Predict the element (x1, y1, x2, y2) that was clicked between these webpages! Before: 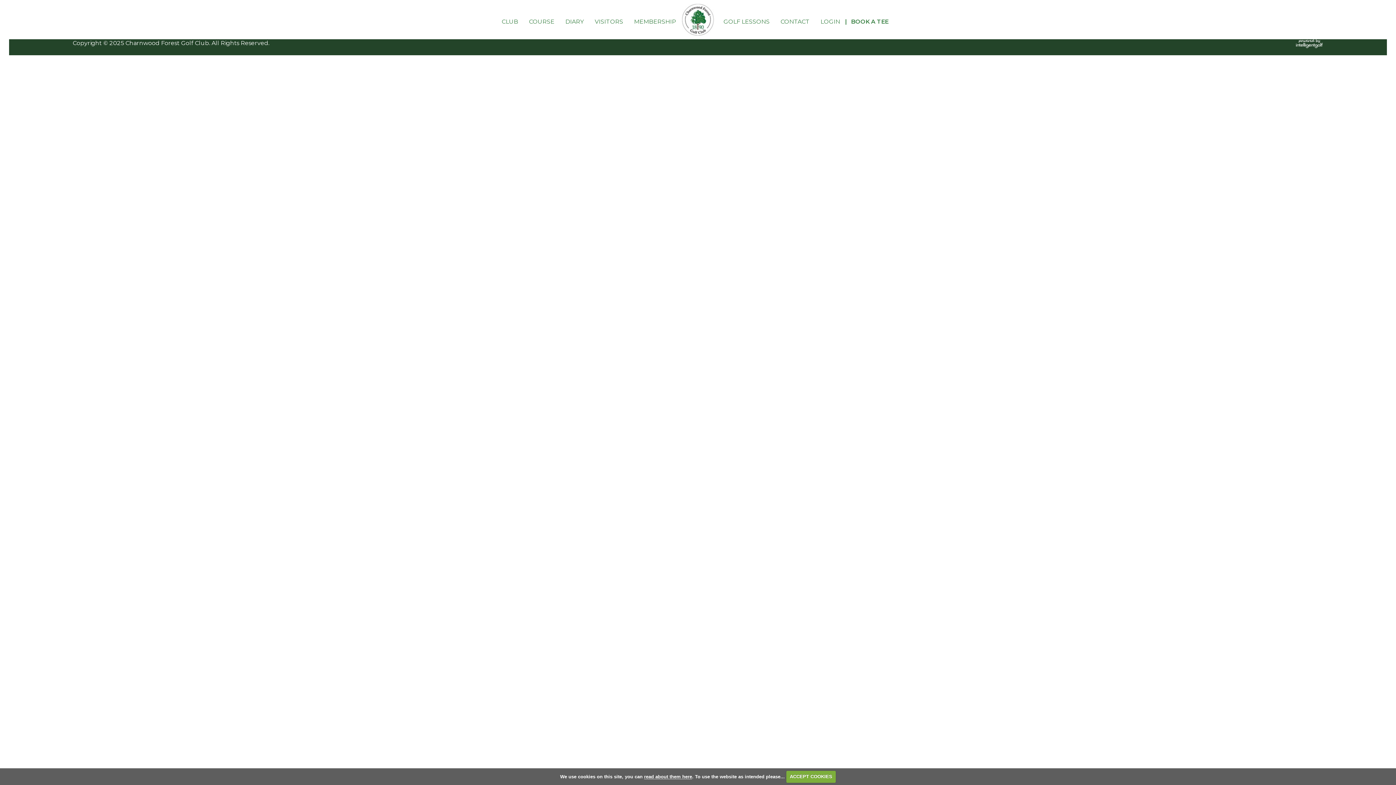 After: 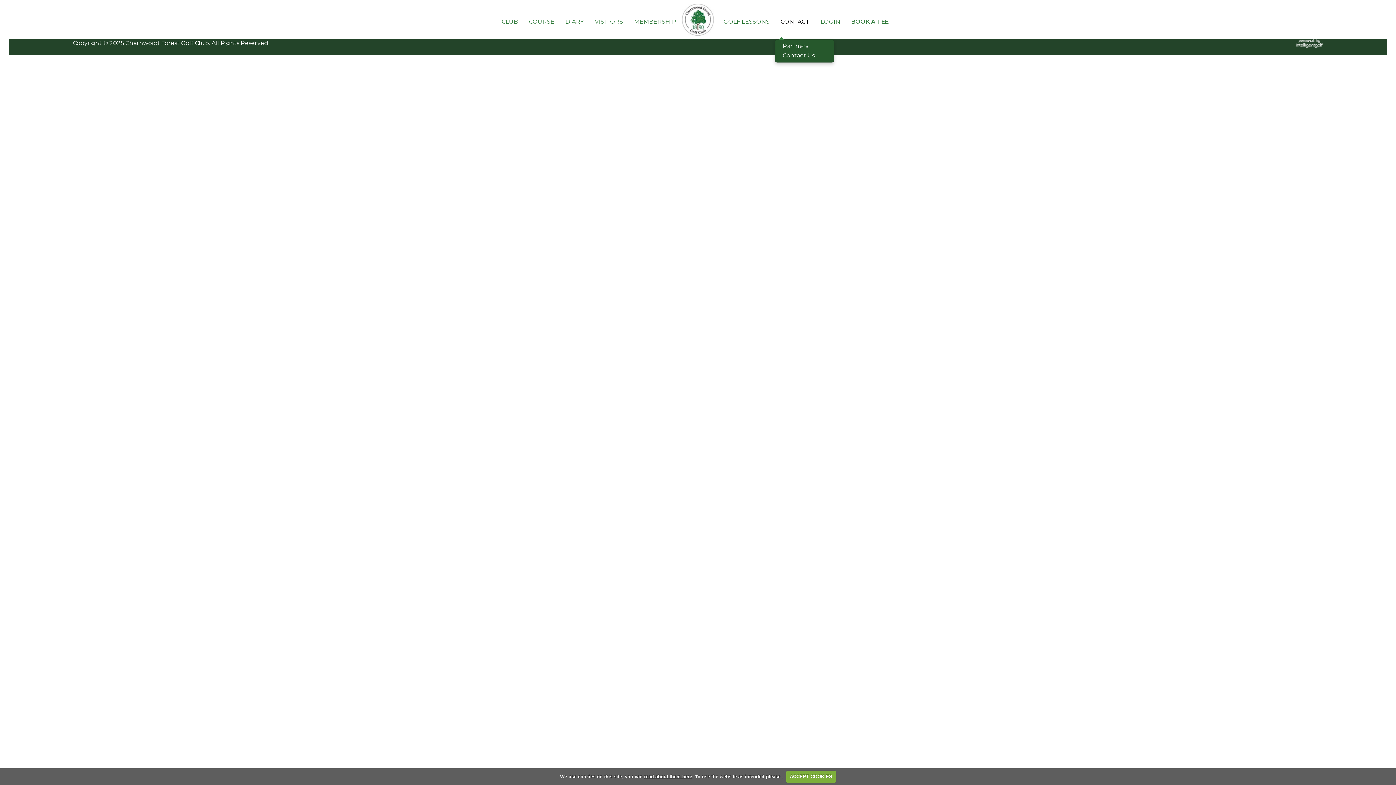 Action: label: CONTACT bbox: (775, 14, 815, 29)